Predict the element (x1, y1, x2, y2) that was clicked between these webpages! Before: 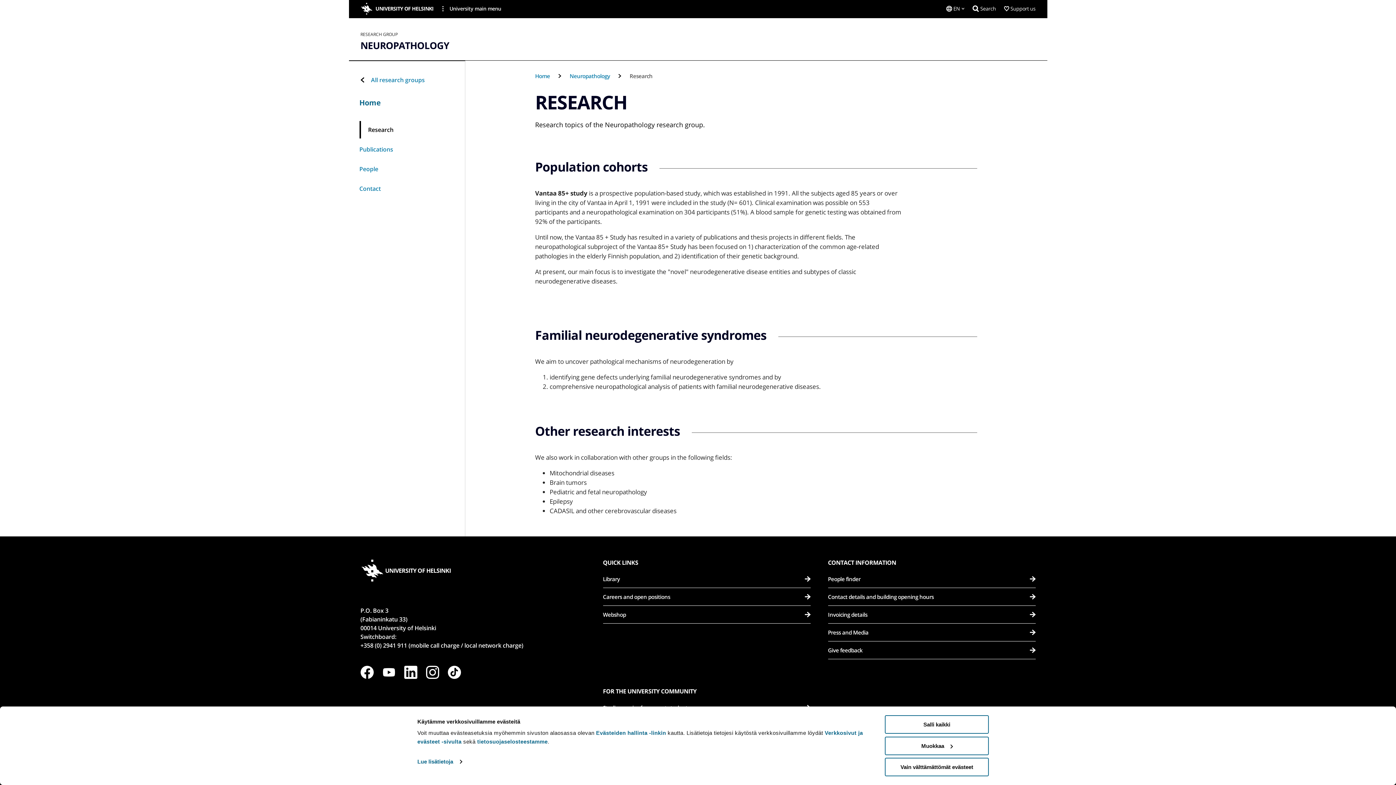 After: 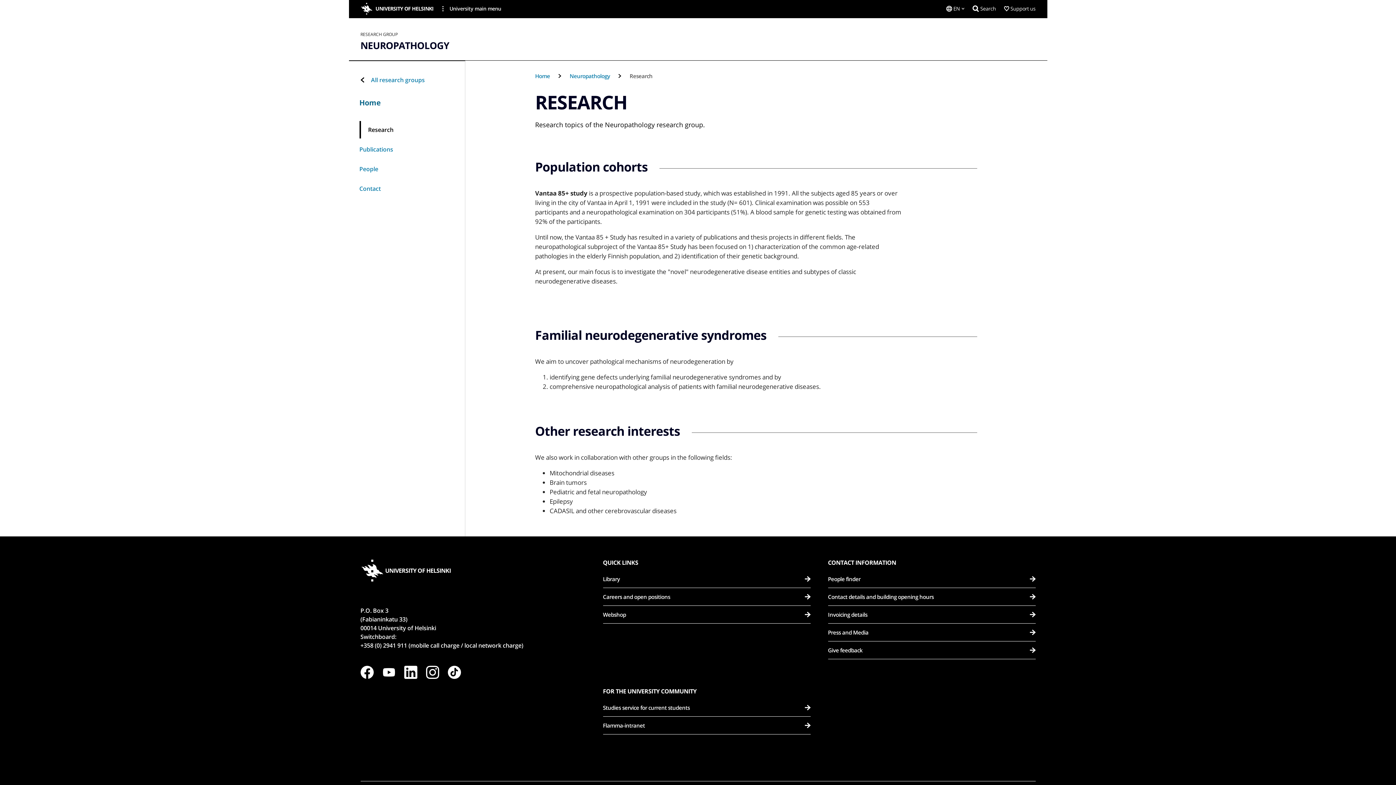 Action: label: Vain välttämättömät evästeet bbox: (885, 758, 989, 776)